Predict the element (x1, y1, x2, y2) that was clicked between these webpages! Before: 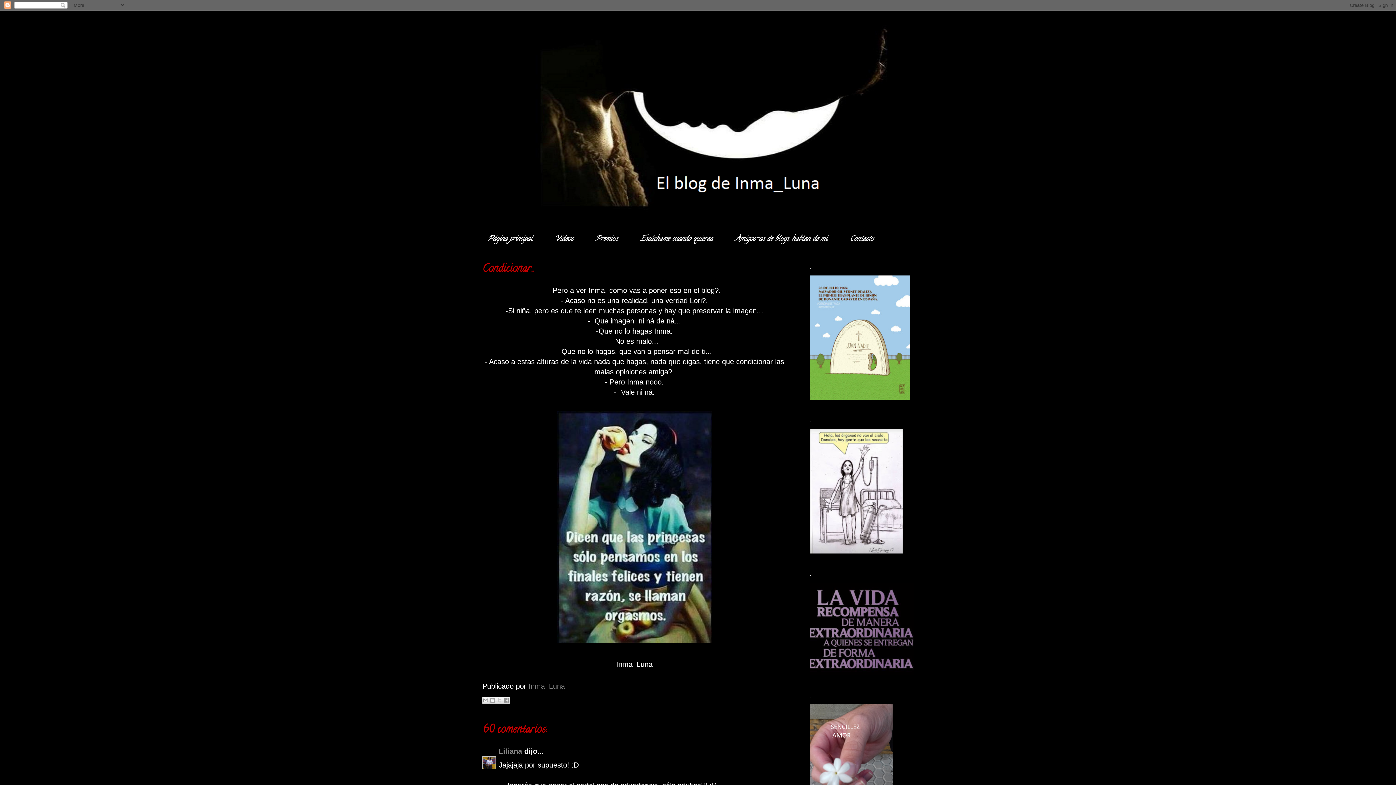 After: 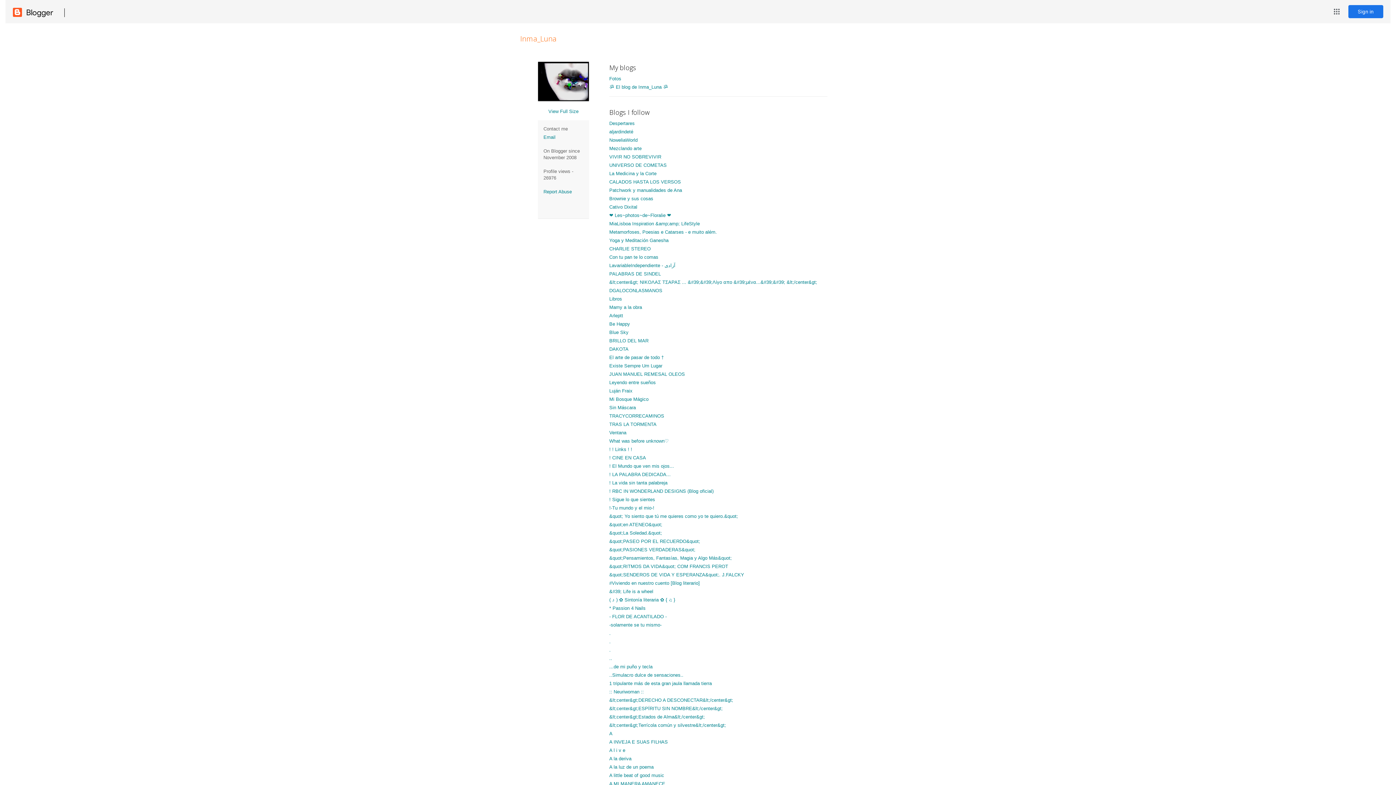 Action: bbox: (528, 682, 565, 690) label: Inma_Luna